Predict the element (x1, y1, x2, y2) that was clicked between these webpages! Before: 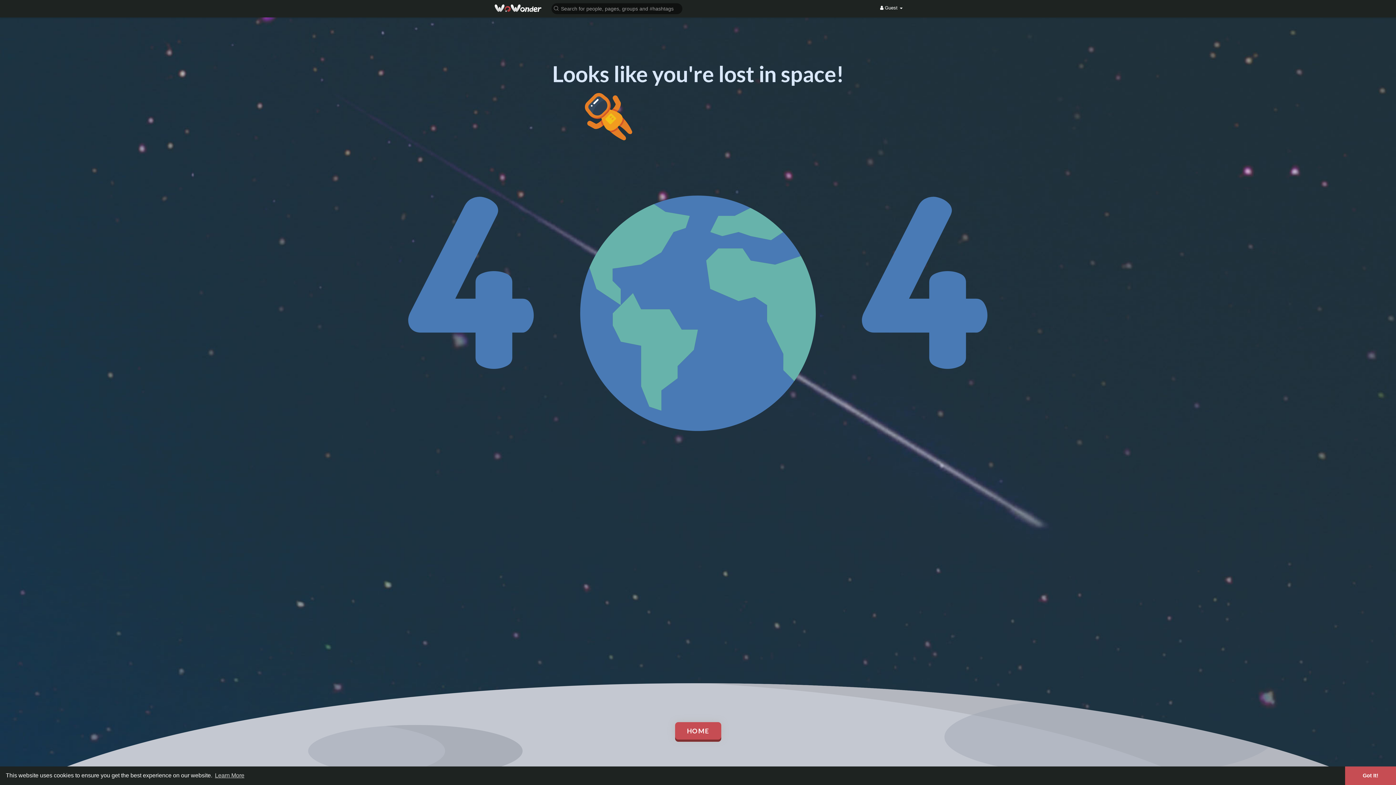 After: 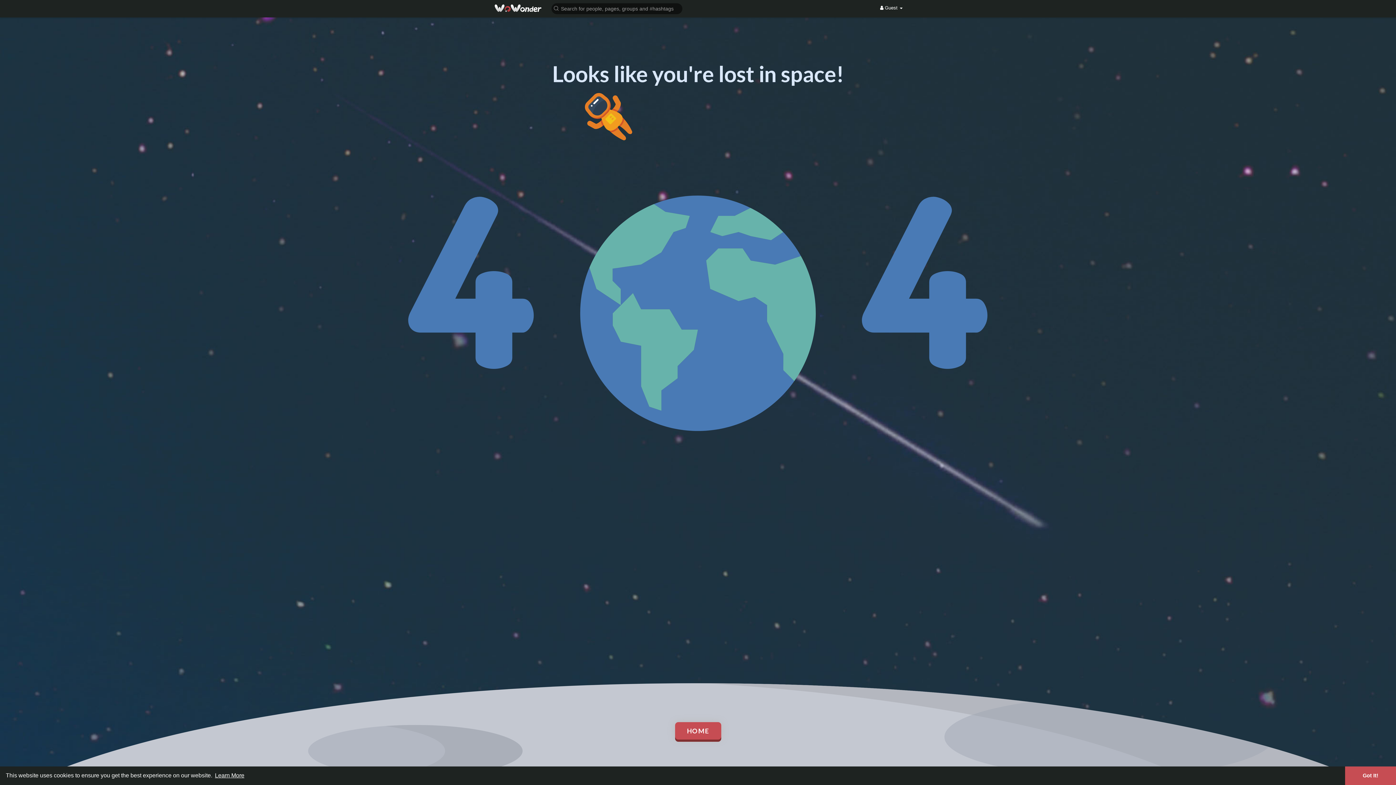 Action: label: learn more about cookies bbox: (213, 770, 245, 781)